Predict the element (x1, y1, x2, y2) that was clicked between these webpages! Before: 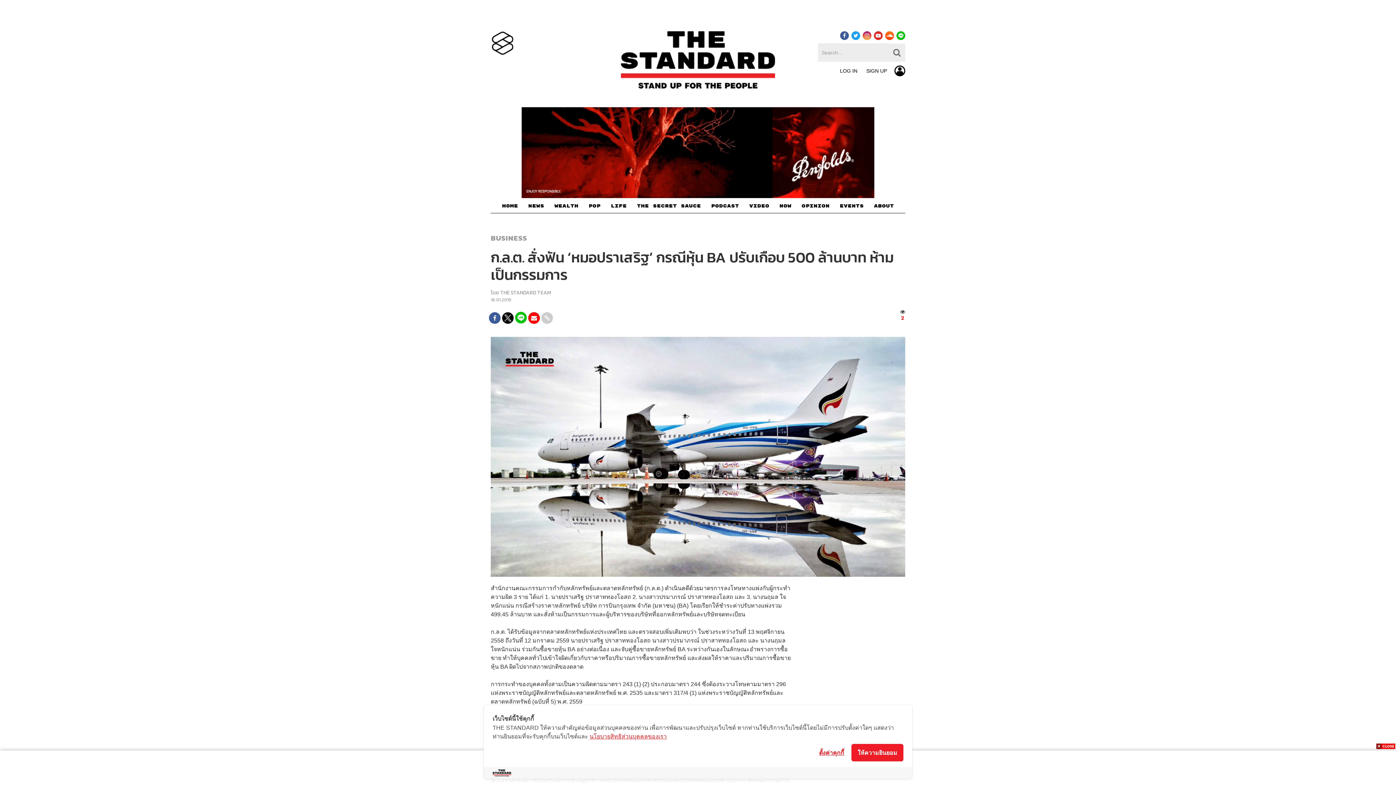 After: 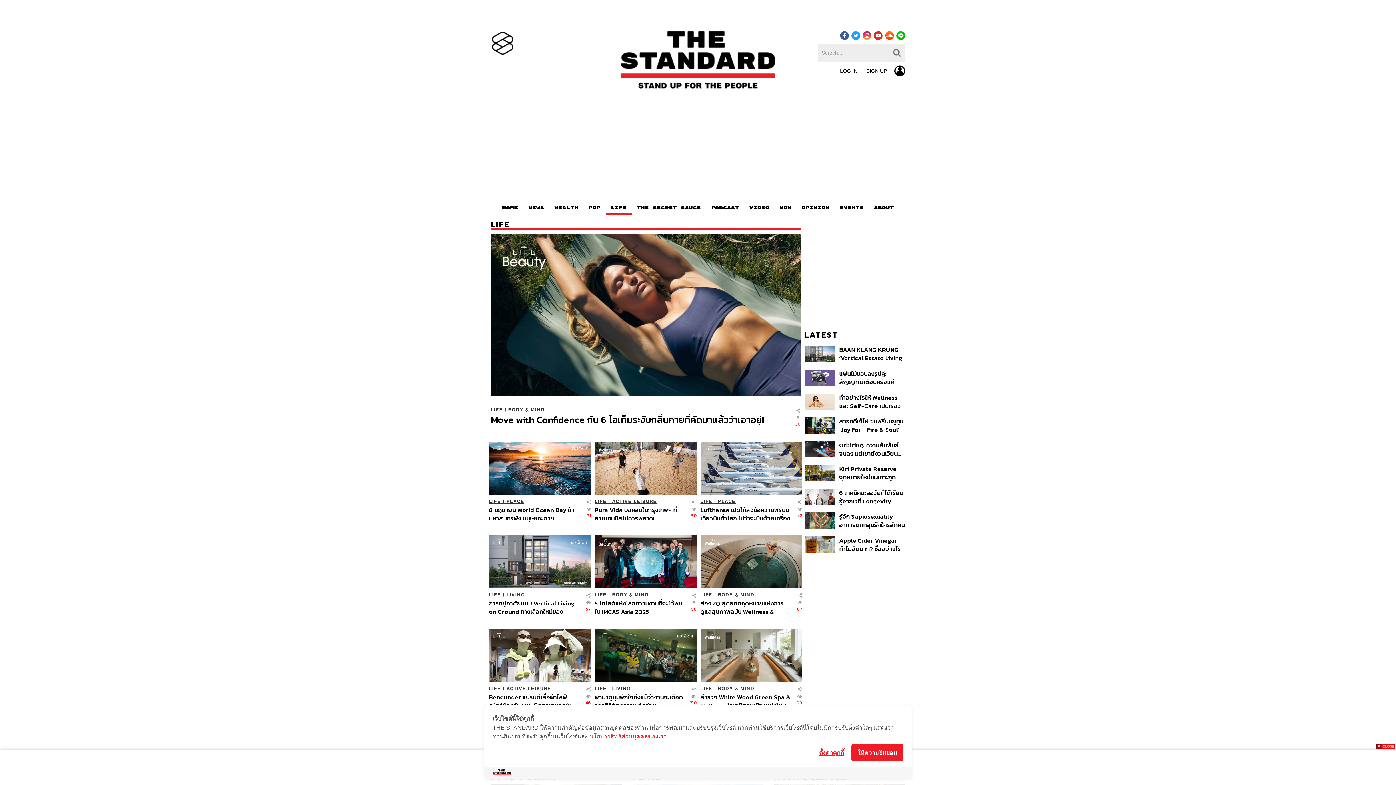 Action: bbox: (605, 201, 632, 213) label: LIFE